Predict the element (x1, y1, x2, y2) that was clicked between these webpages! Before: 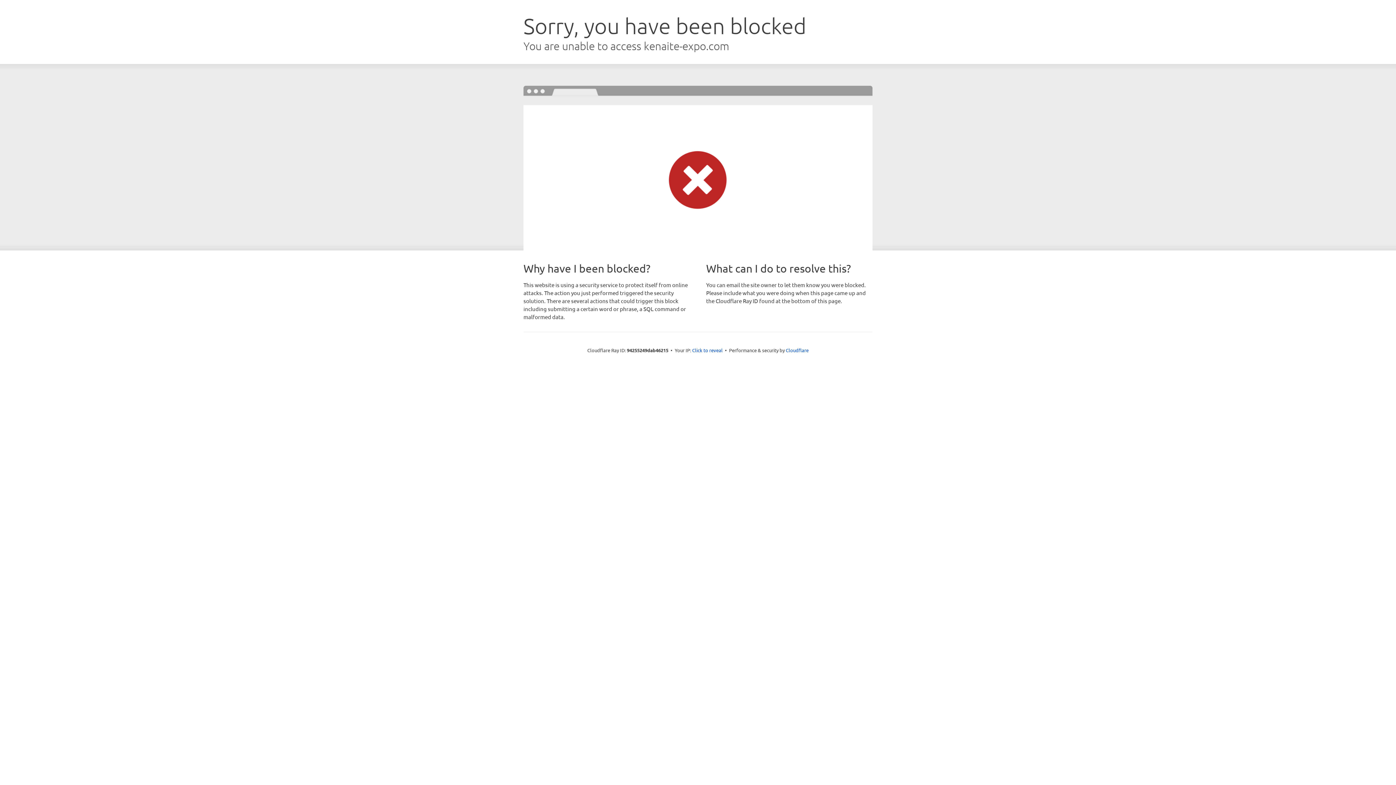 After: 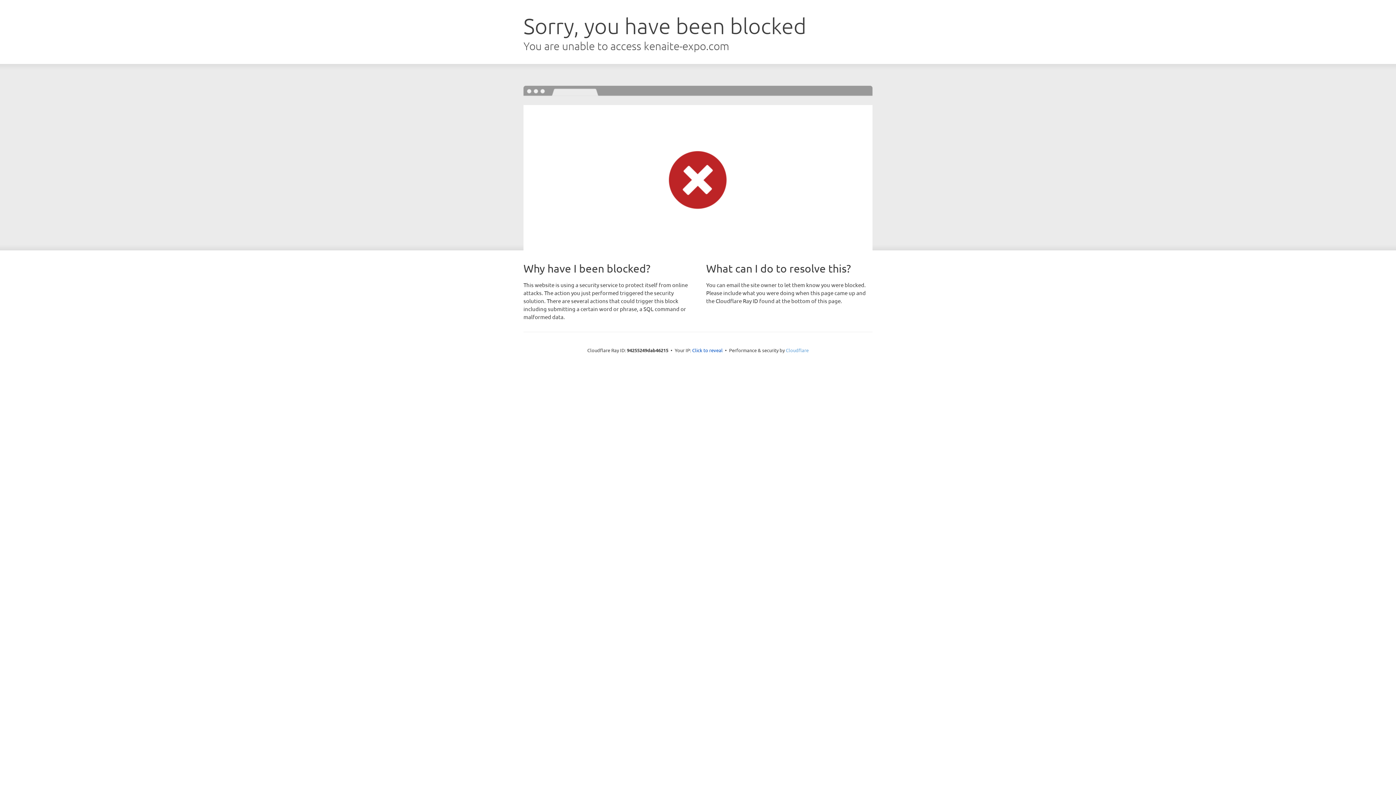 Action: bbox: (786, 347, 808, 353) label: Cloudflare